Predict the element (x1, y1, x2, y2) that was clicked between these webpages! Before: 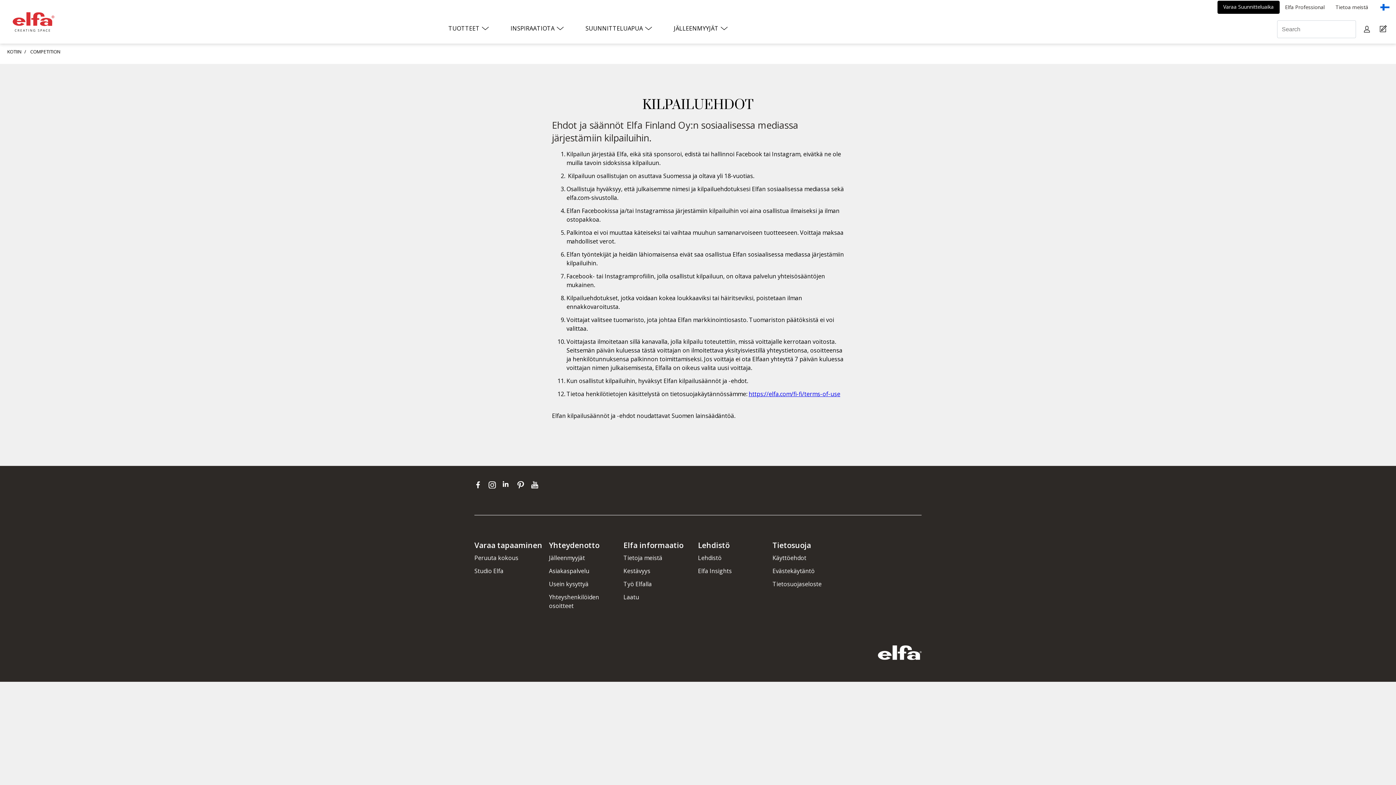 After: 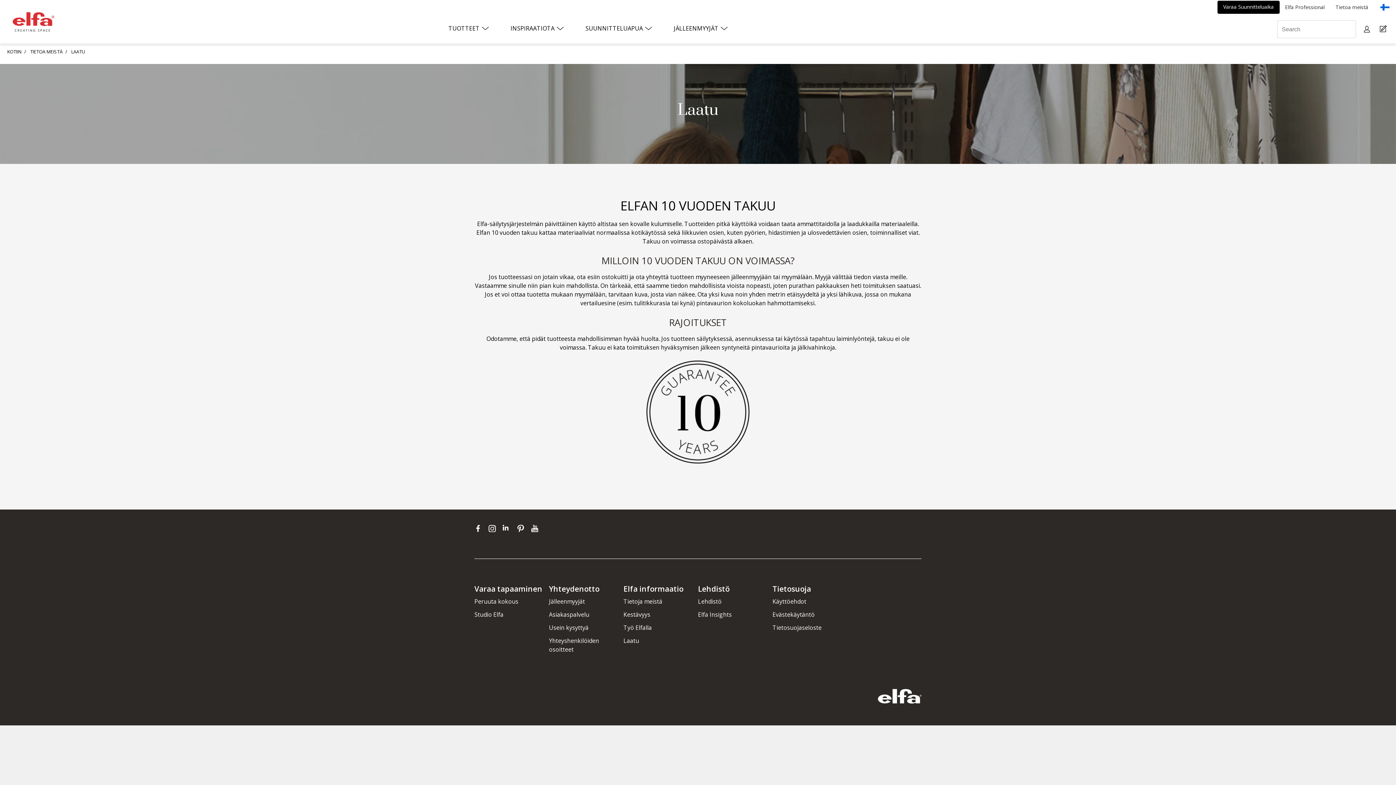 Action: label: Laatu bbox: (623, 593, 639, 601)